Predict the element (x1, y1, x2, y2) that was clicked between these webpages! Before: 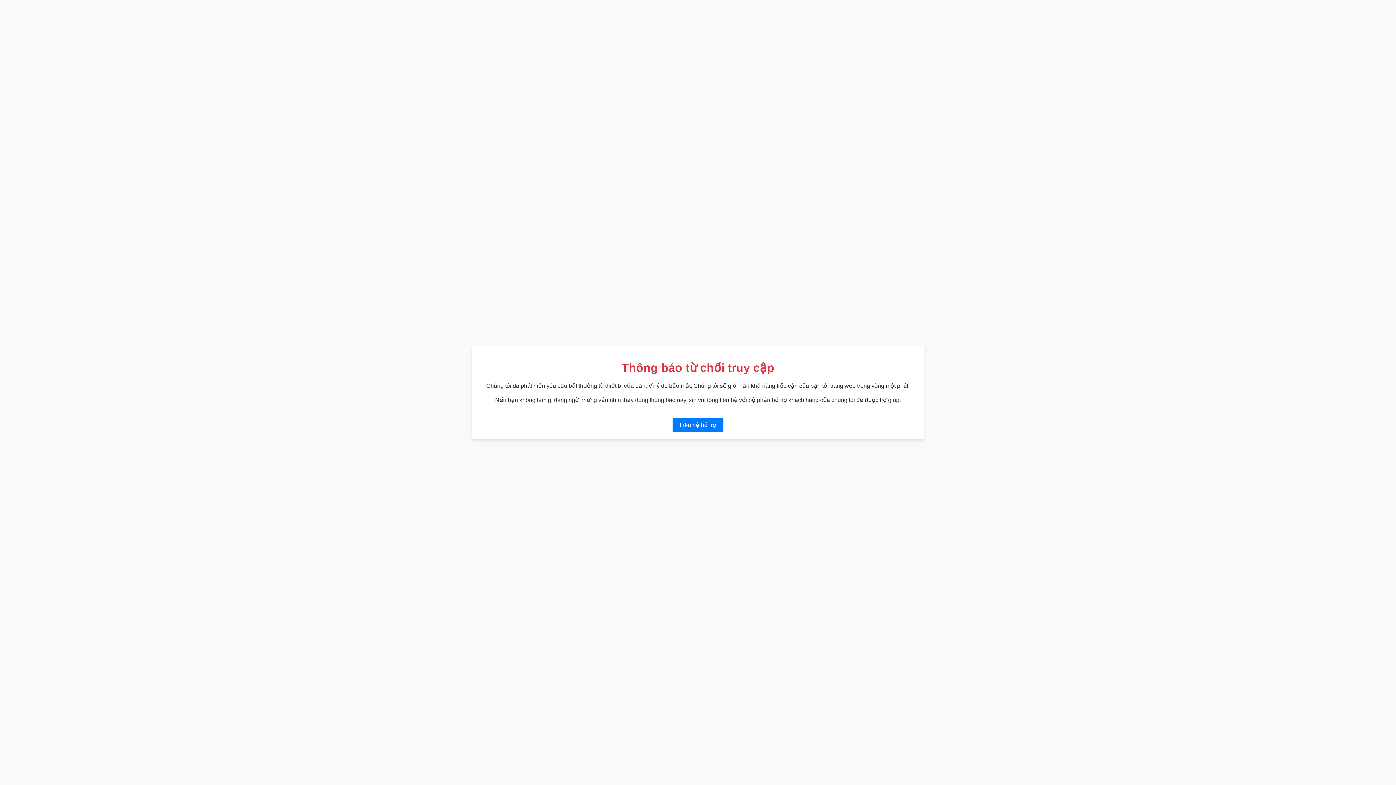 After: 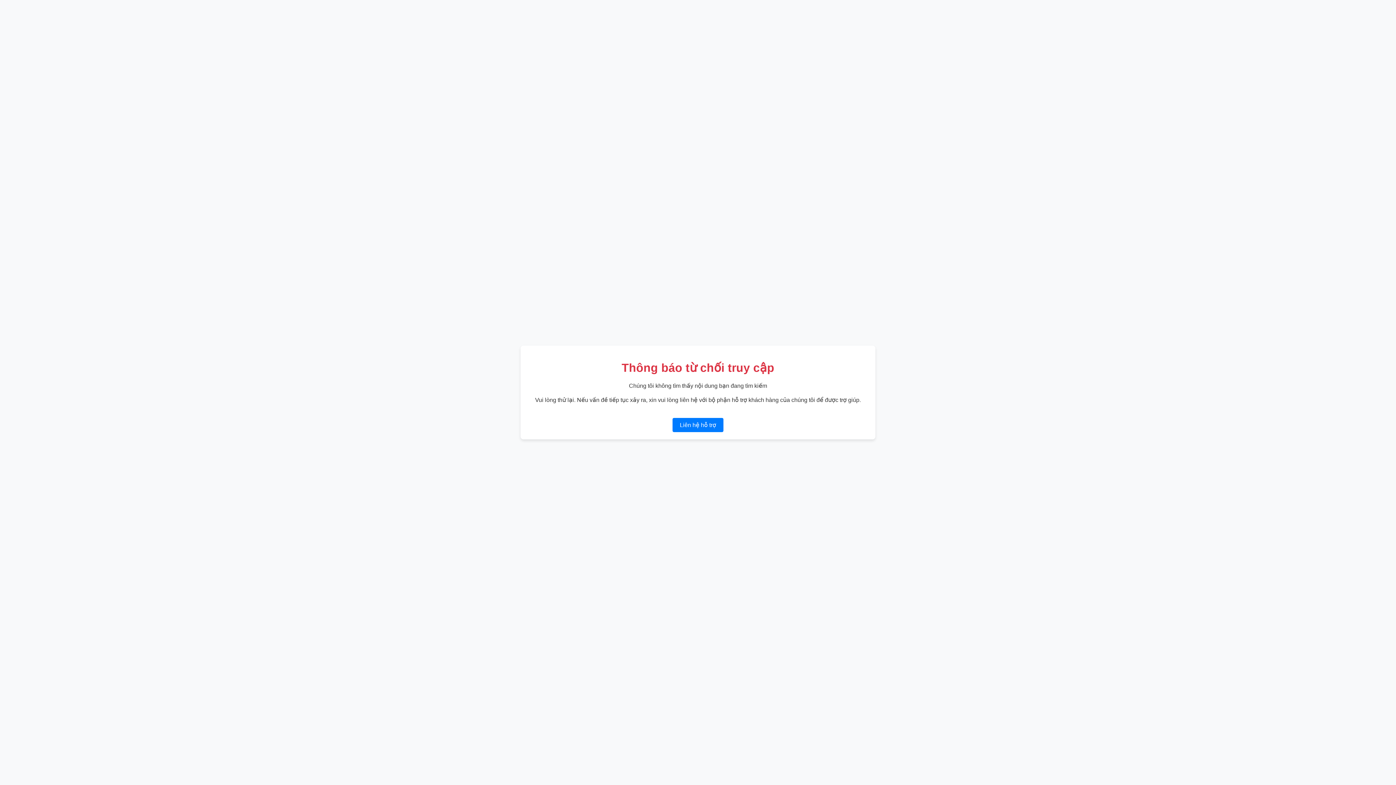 Action: label: Liên hệ hỗ trợ bbox: (672, 418, 723, 432)